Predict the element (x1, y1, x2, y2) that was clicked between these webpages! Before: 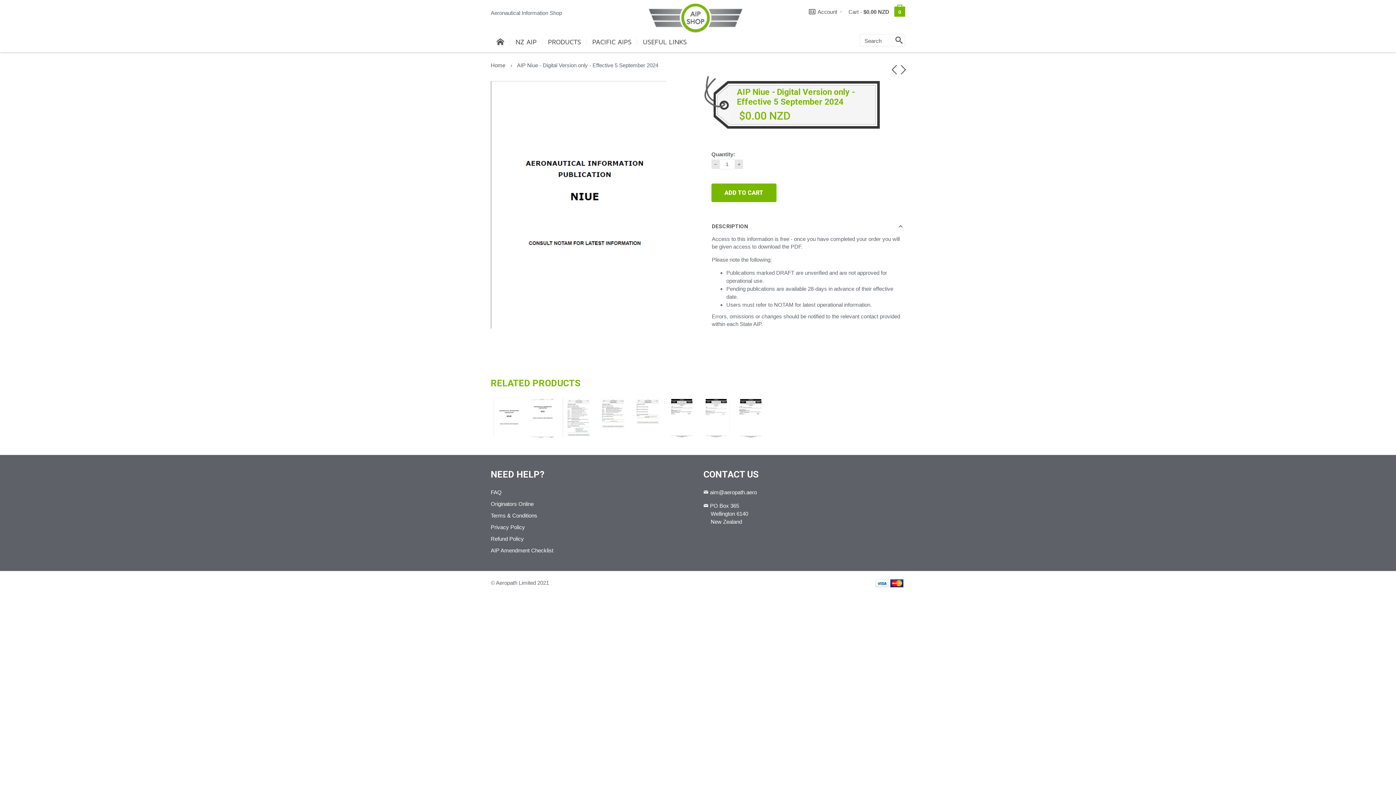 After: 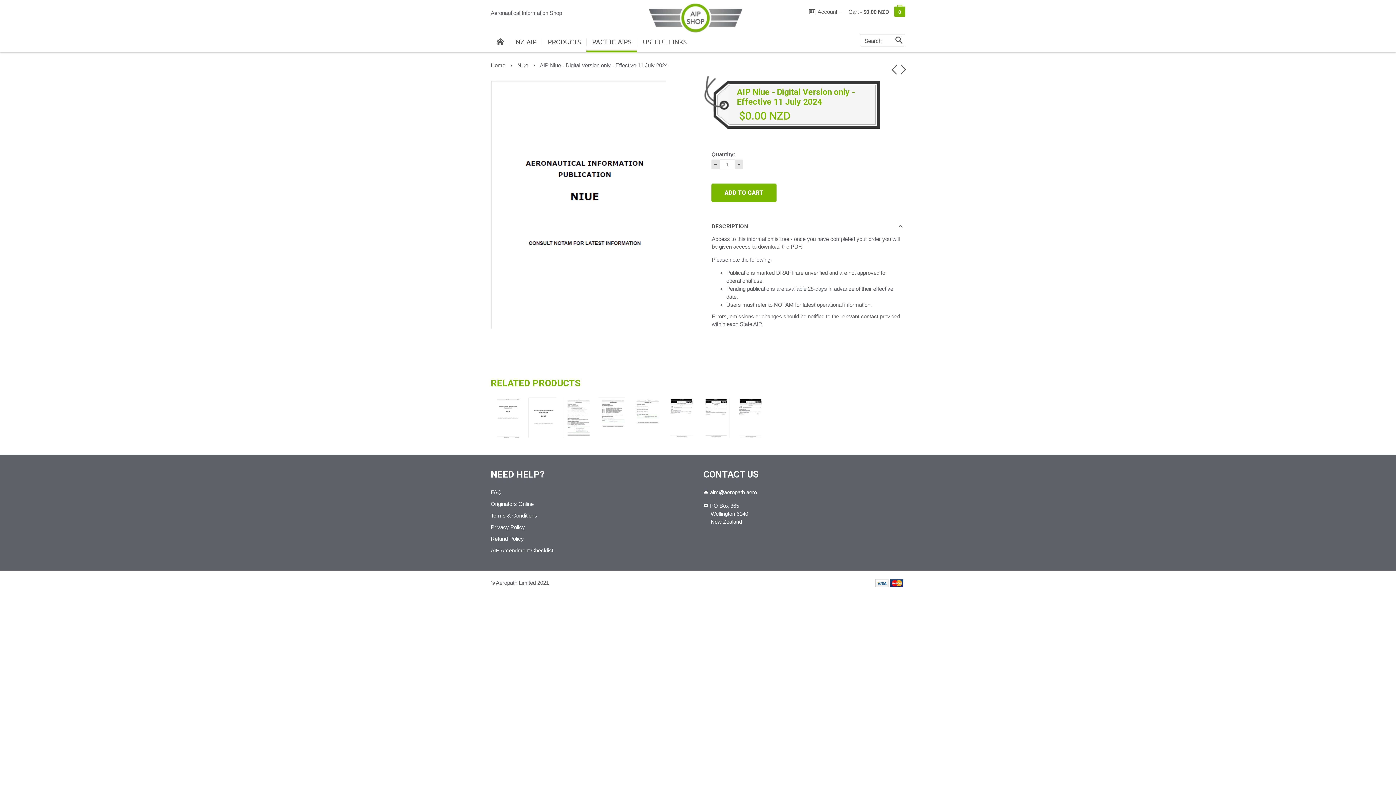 Action: bbox: (493, 413, 522, 420)